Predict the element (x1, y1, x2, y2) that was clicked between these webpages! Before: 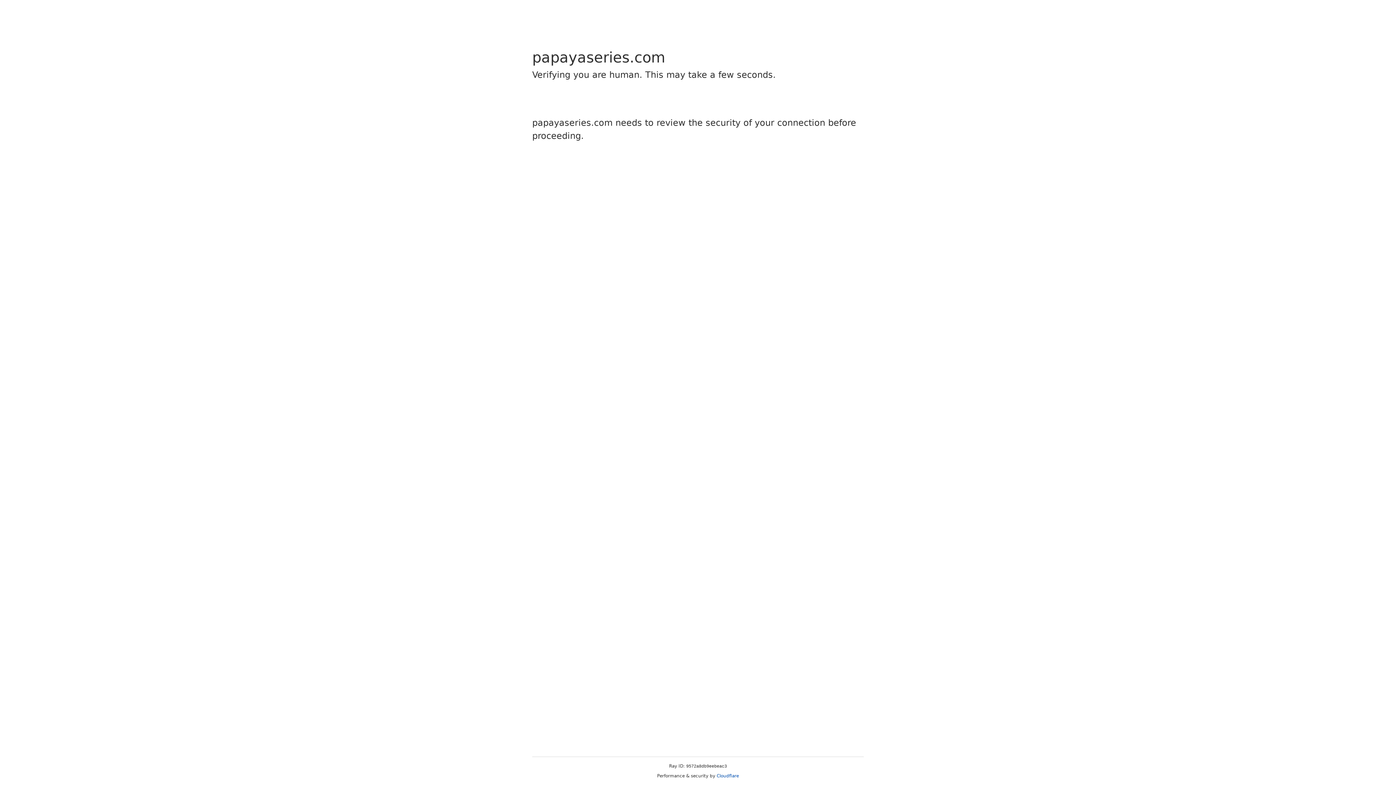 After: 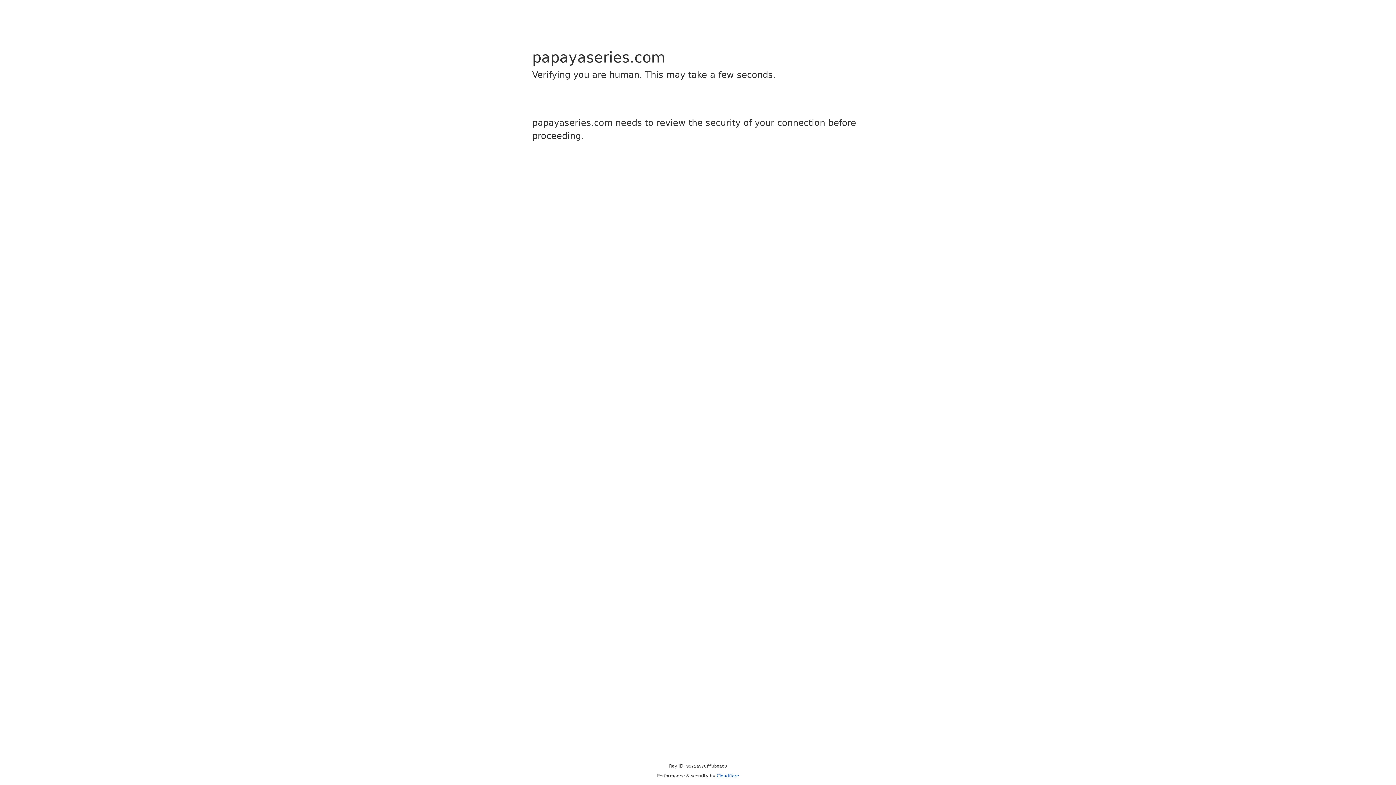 Action: label: Cloudflare bbox: (716, 773, 739, 778)